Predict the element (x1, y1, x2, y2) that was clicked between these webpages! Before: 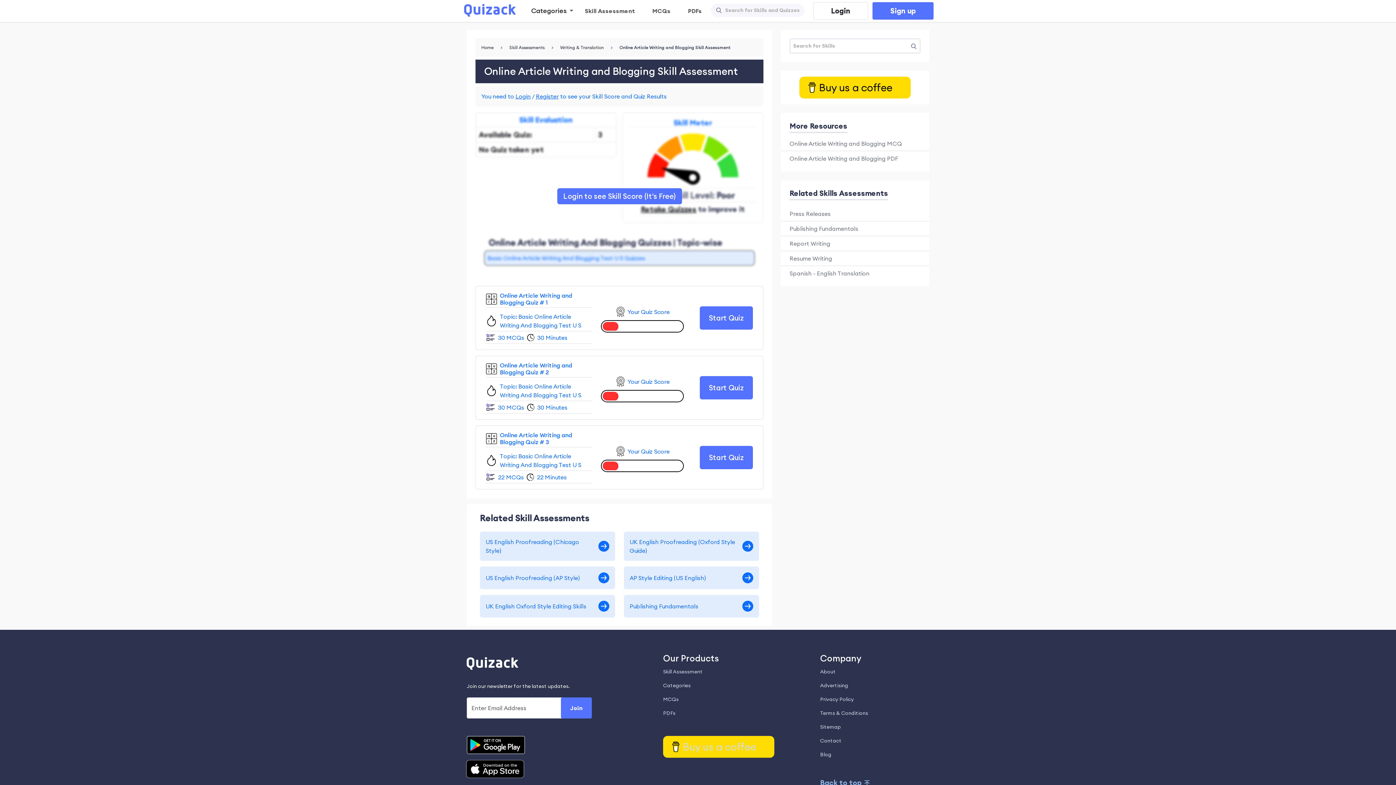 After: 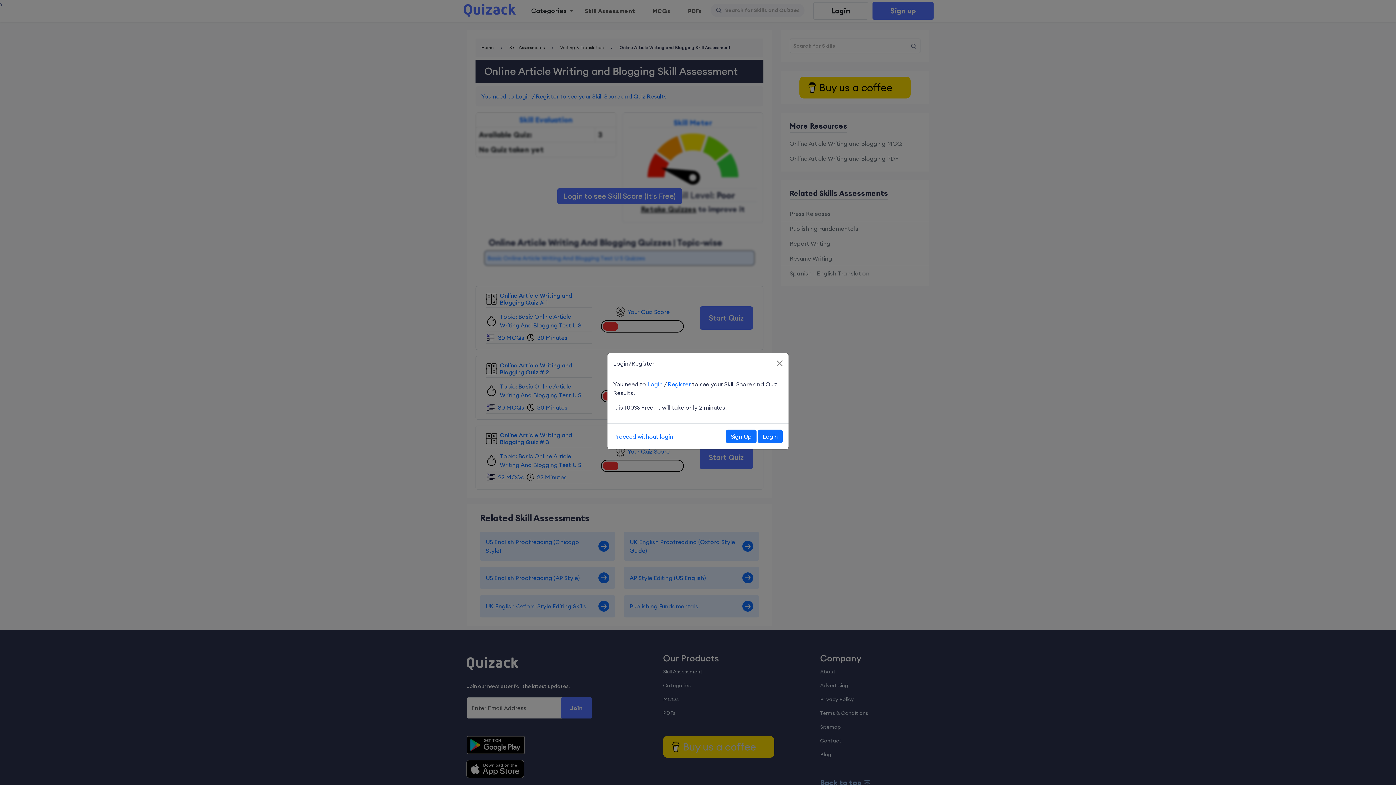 Action: bbox: (699, 306, 753, 329) label: Start Quiz